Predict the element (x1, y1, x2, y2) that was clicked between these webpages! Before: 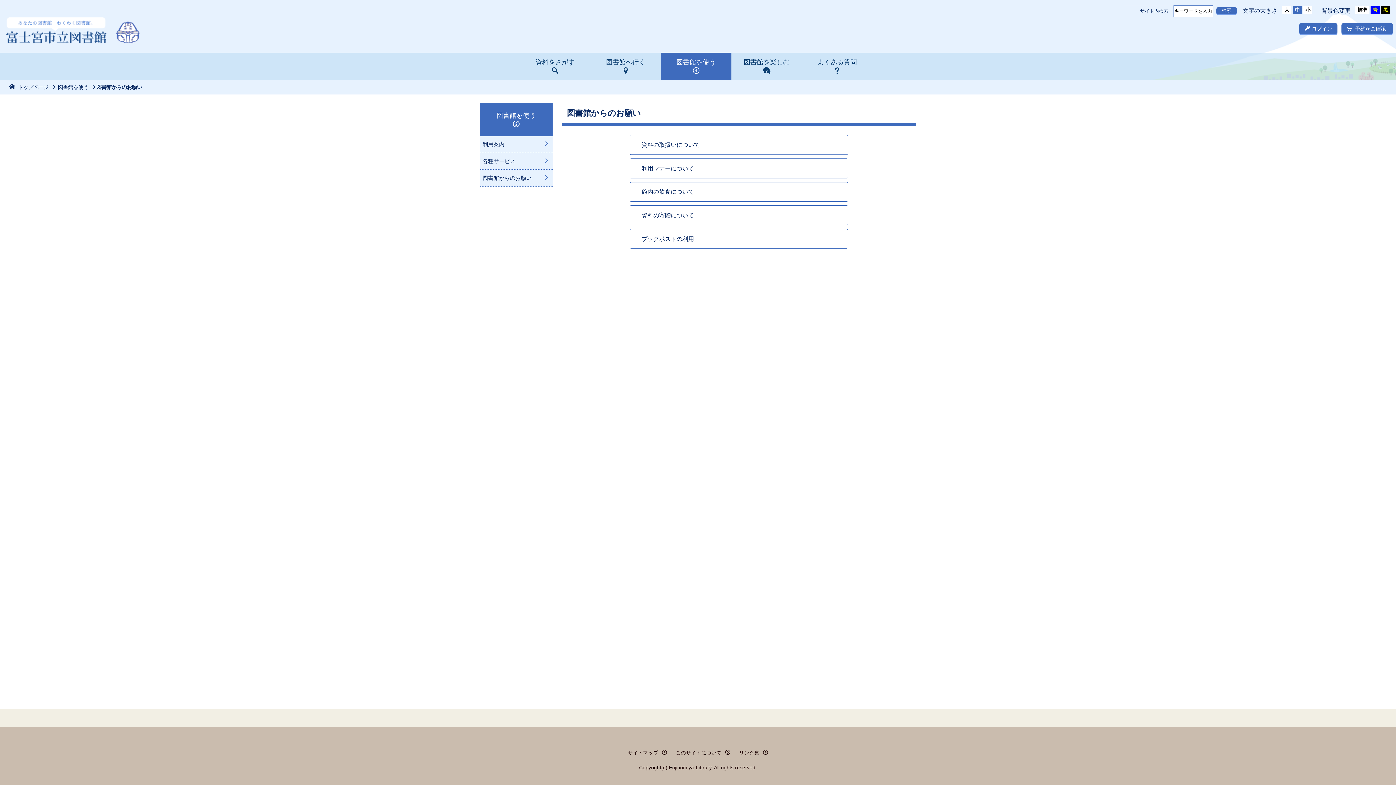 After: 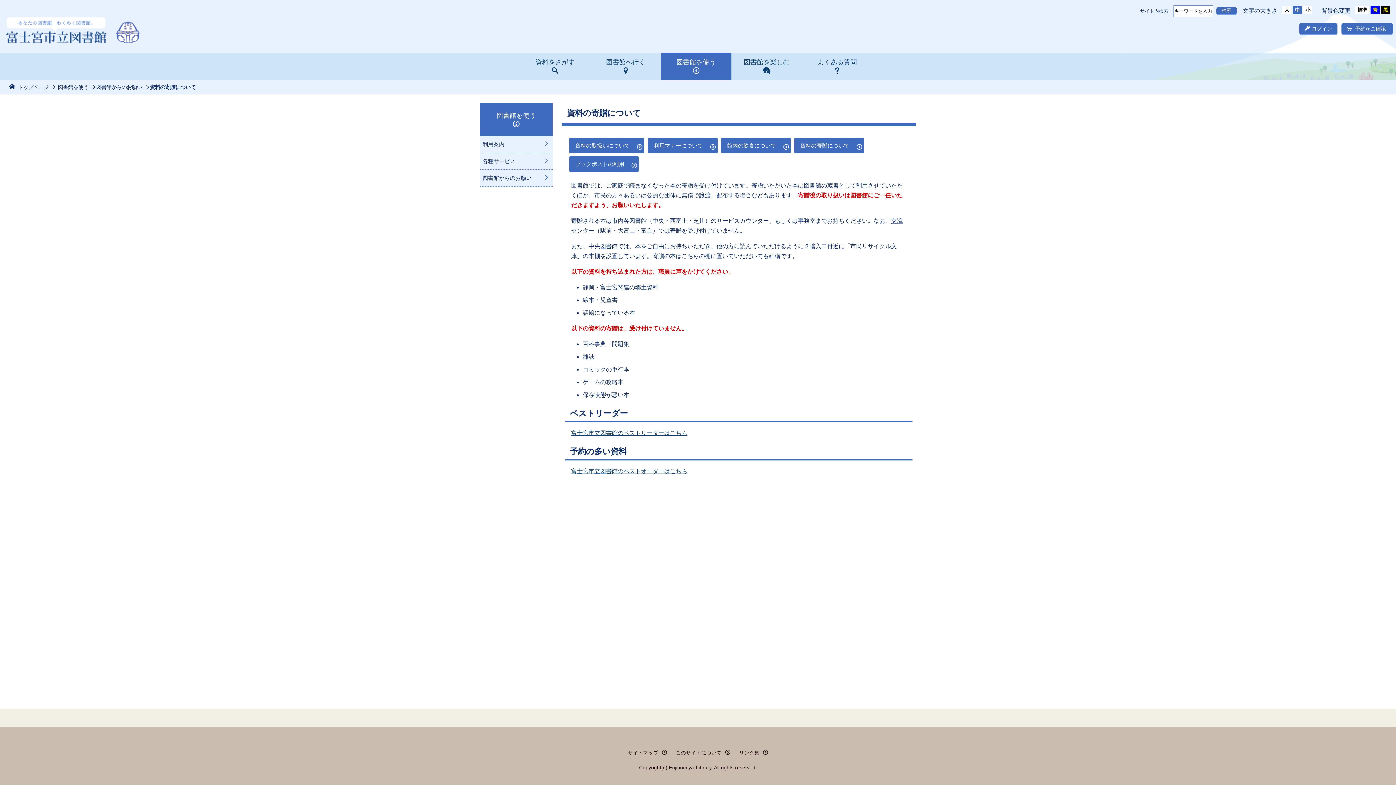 Action: bbox: (629, 205, 848, 225) label: 資料の寄贈について